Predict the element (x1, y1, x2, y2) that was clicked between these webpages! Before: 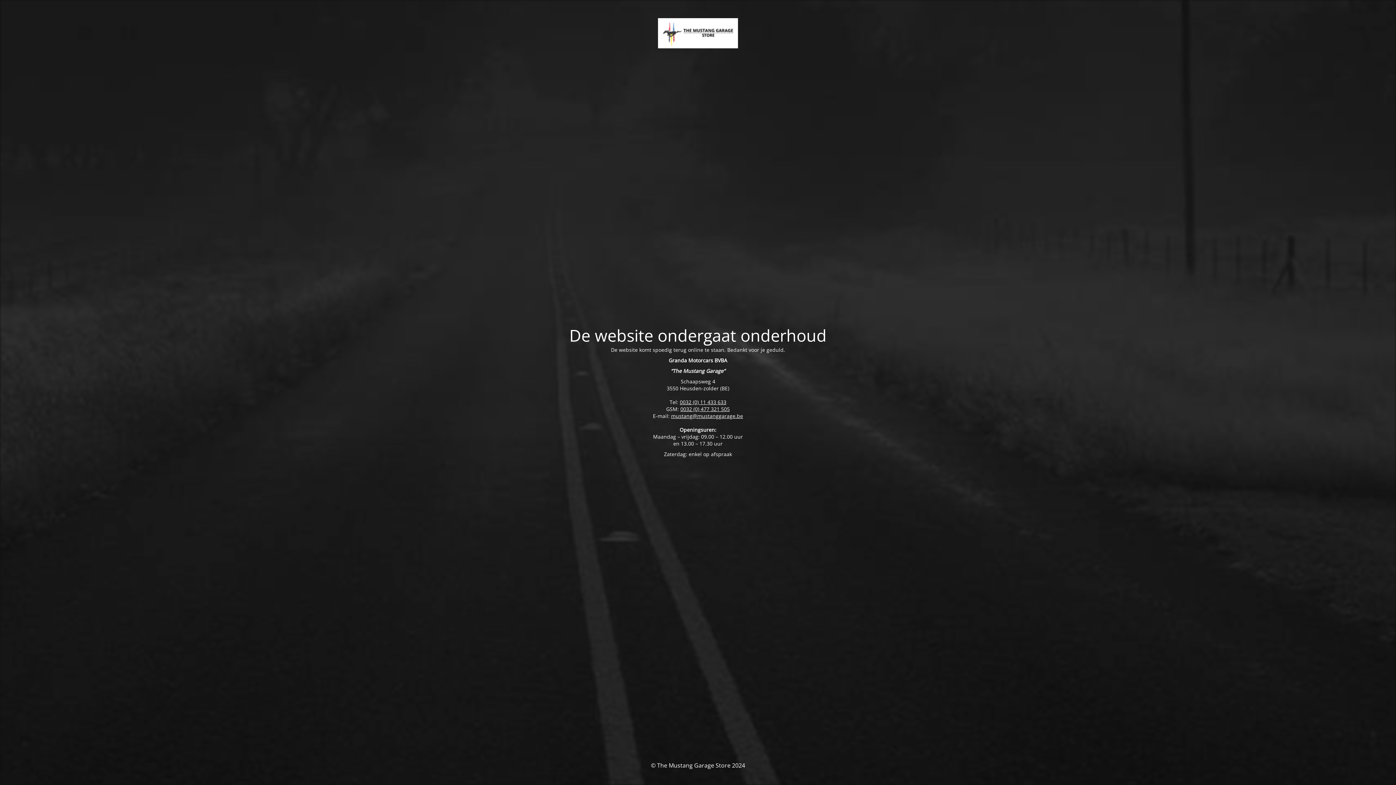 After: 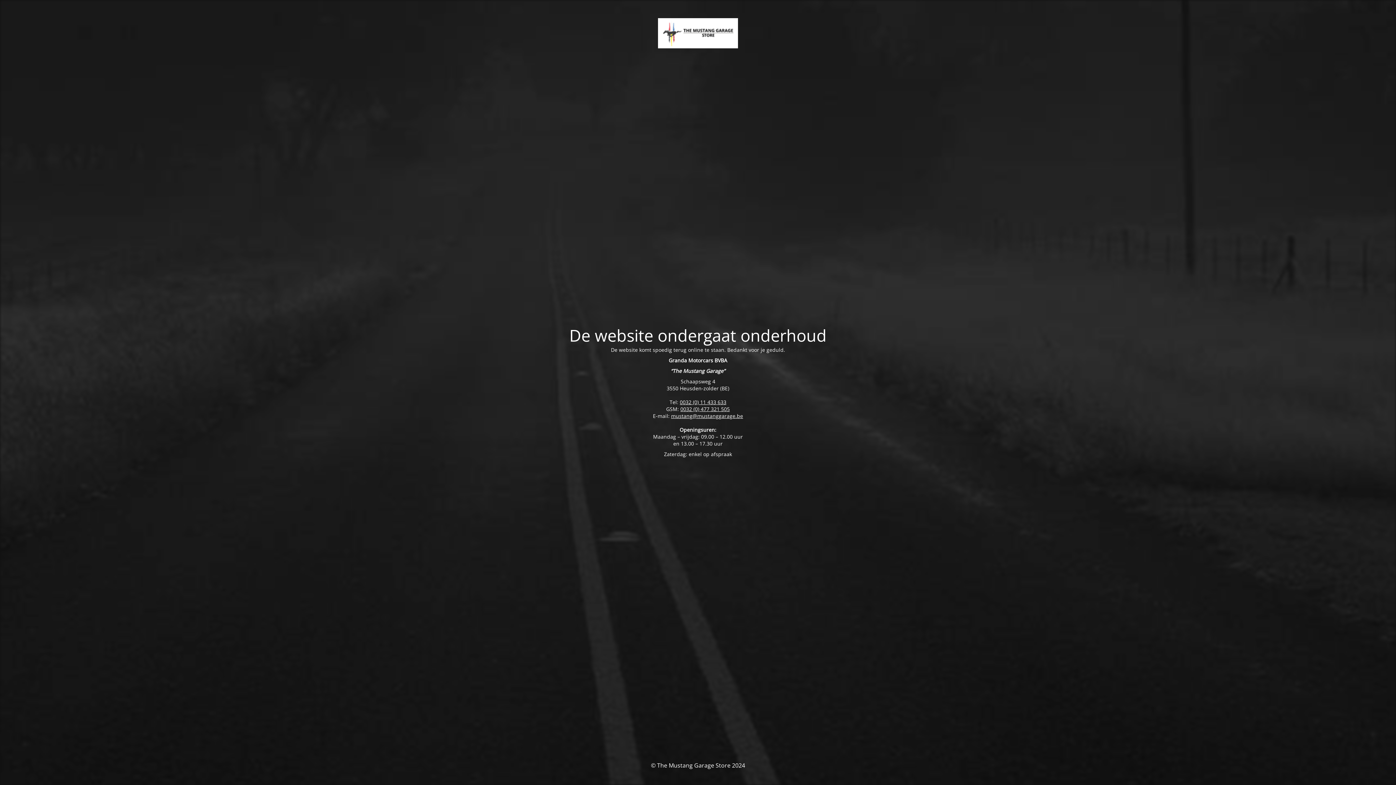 Action: label: 0032 (0) 11 433 633 bbox: (680, 398, 726, 405)